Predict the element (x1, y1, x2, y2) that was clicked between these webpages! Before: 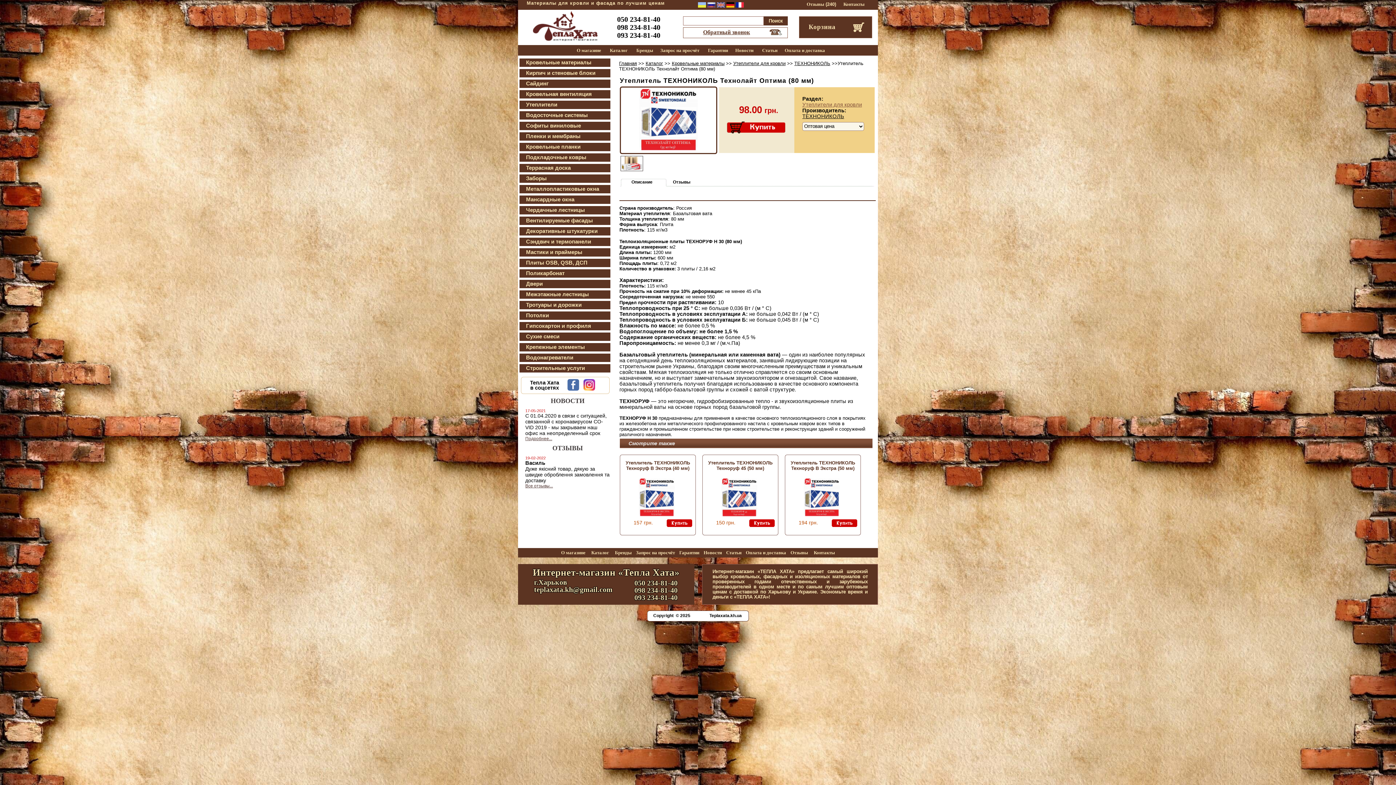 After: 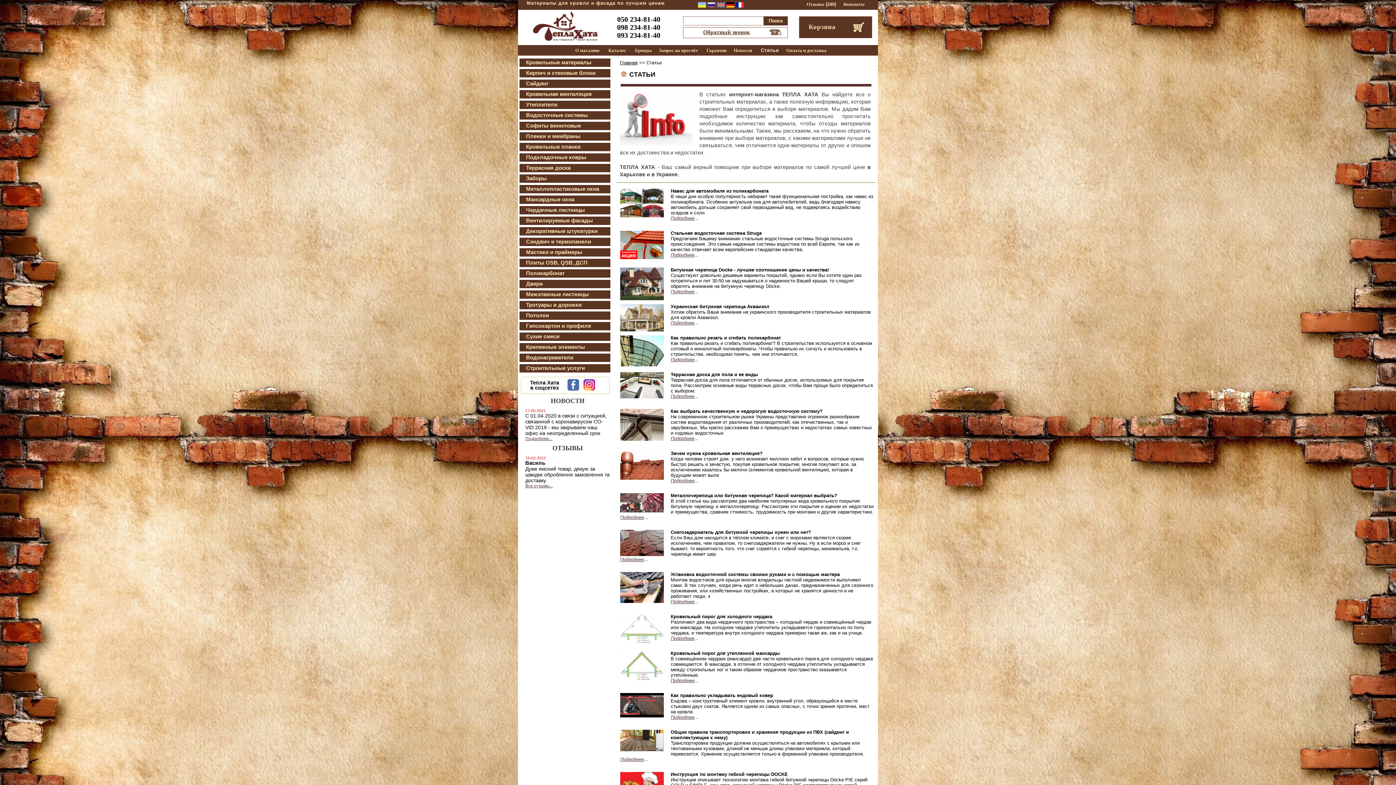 Action: label: Статьи bbox: (762, 47, 777, 53)